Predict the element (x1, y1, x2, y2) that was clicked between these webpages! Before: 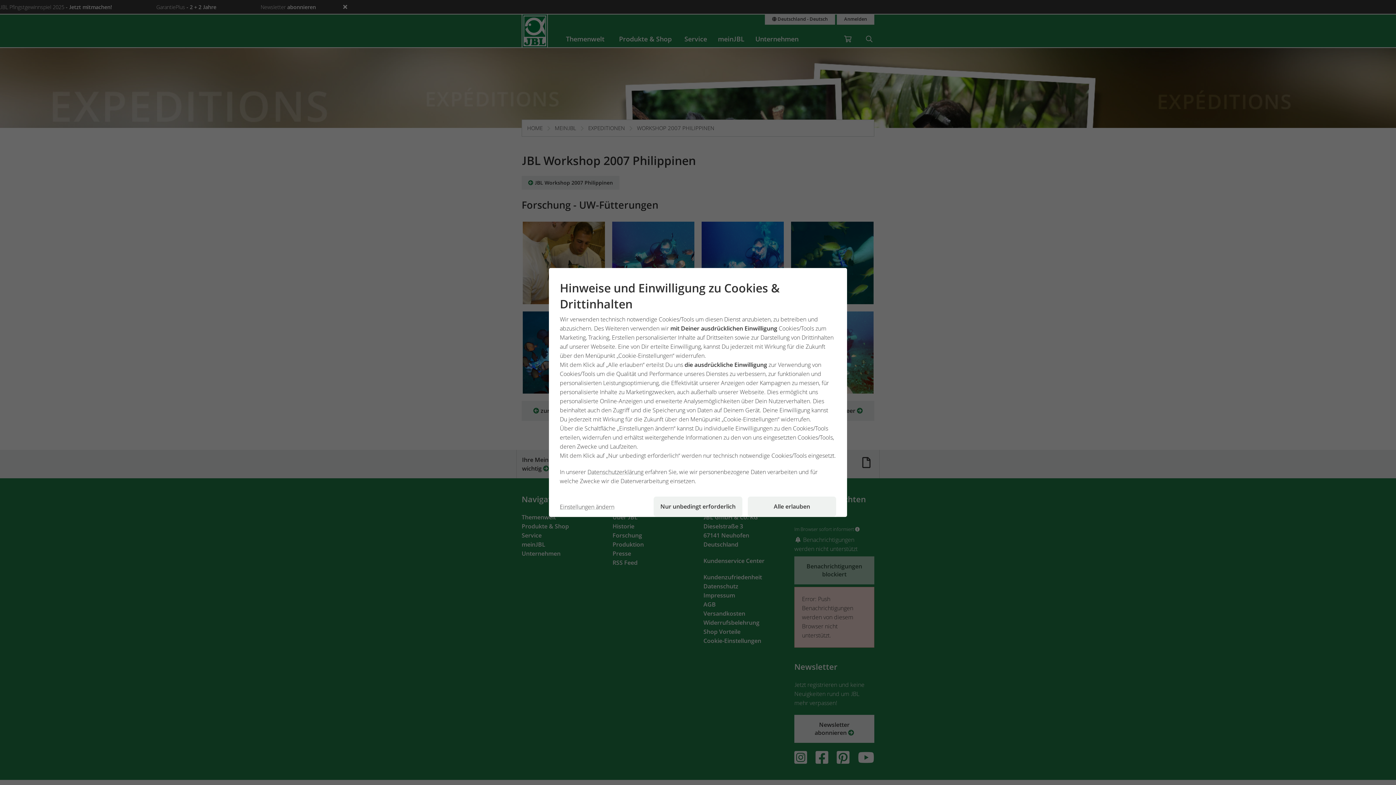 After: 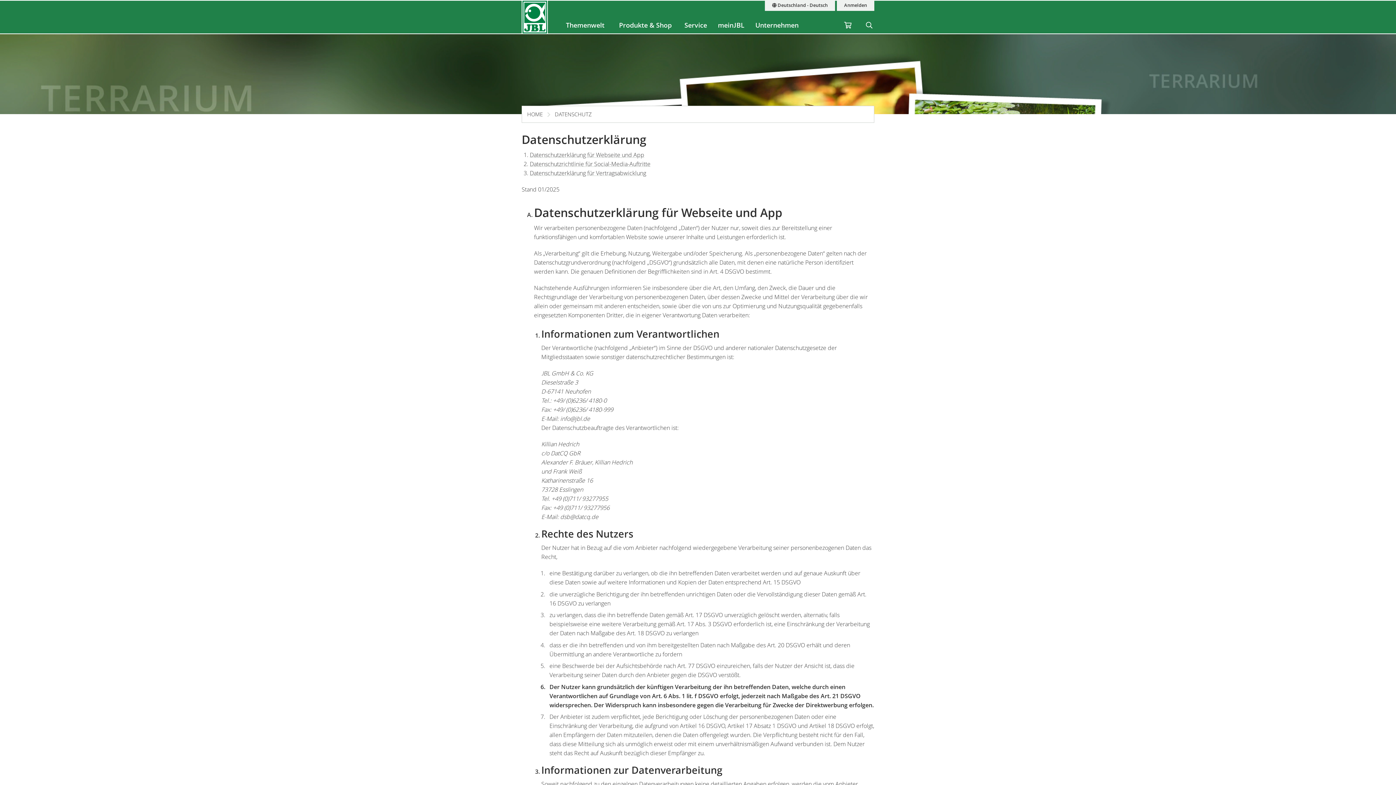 Action: bbox: (587, 468, 645, 476) label: Datenschutzerklärung 